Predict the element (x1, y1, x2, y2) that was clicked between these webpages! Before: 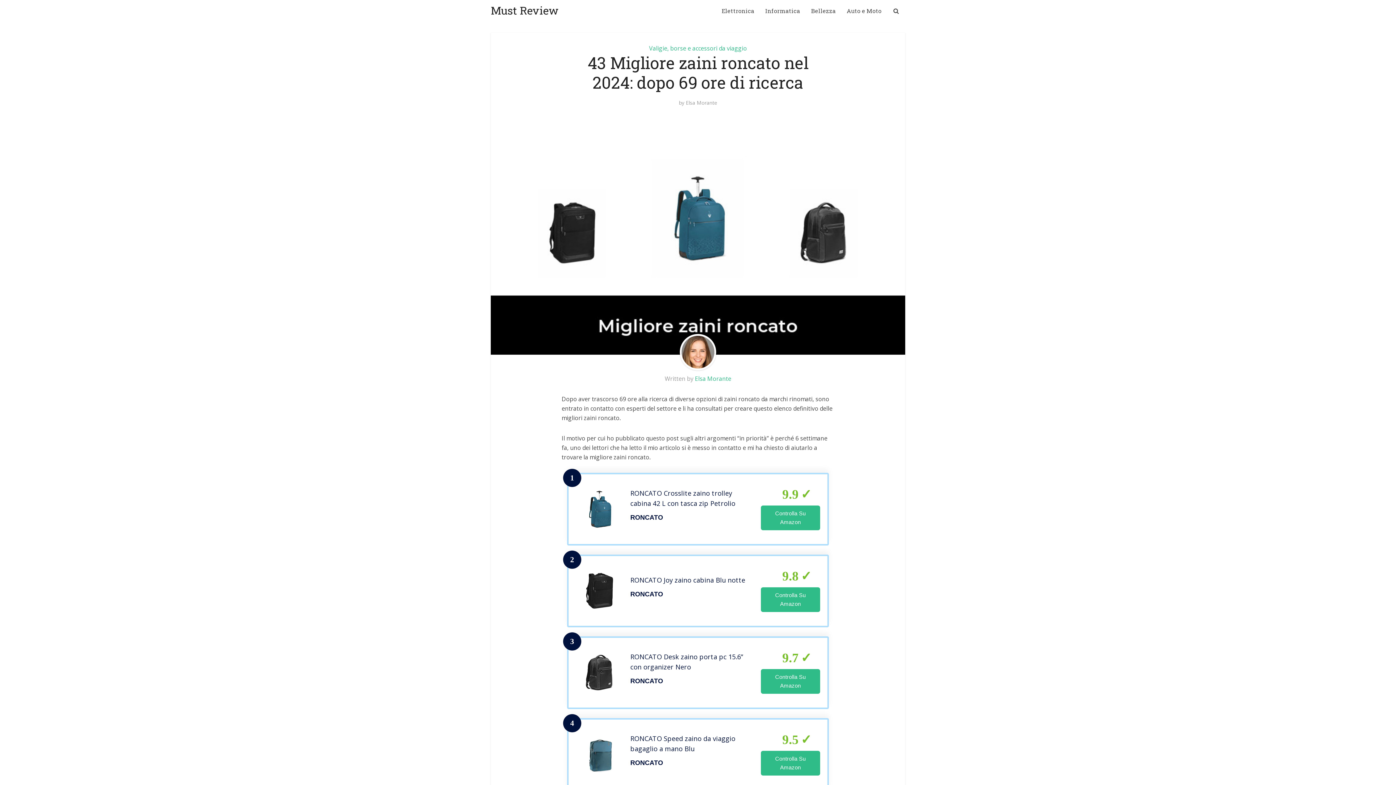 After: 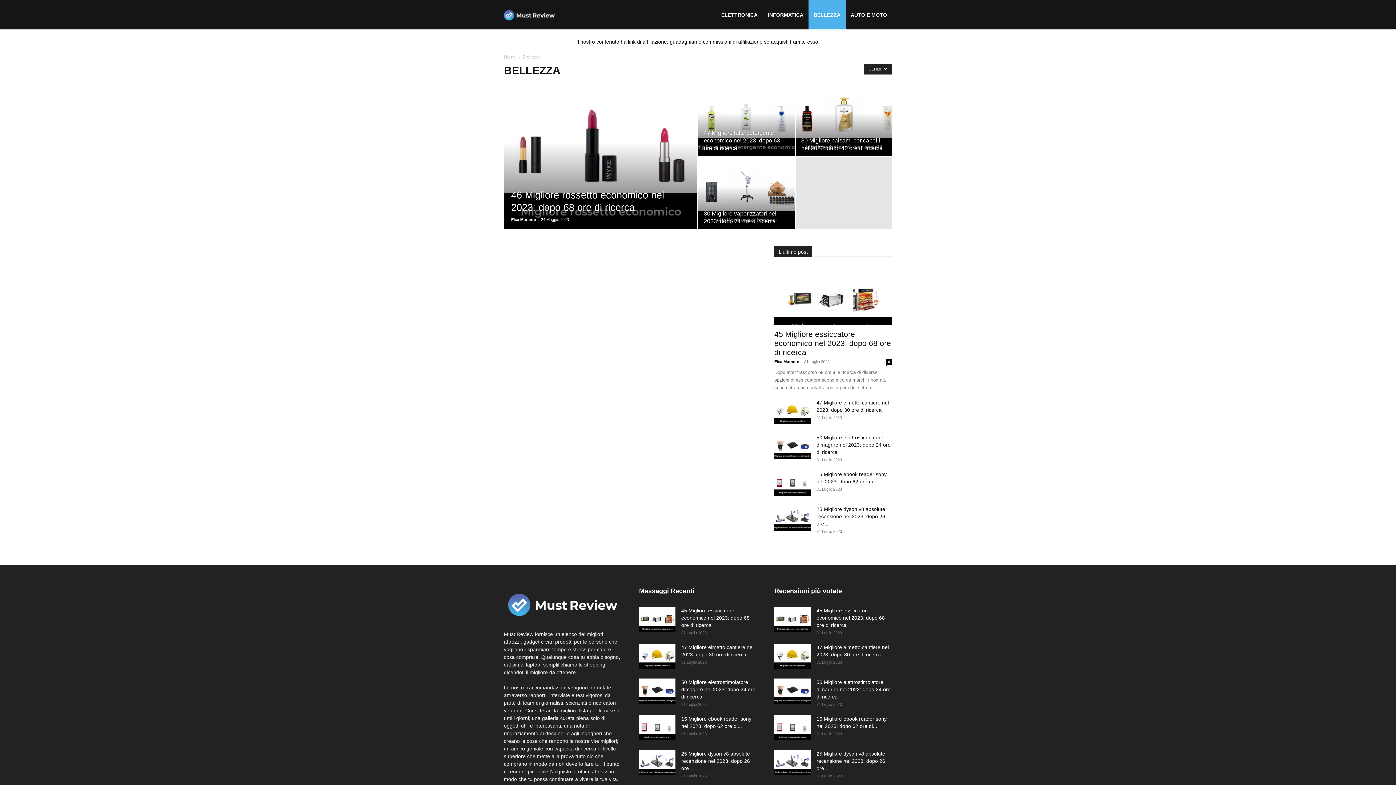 Action: label: Bellezza bbox: (805, 0, 841, 21)